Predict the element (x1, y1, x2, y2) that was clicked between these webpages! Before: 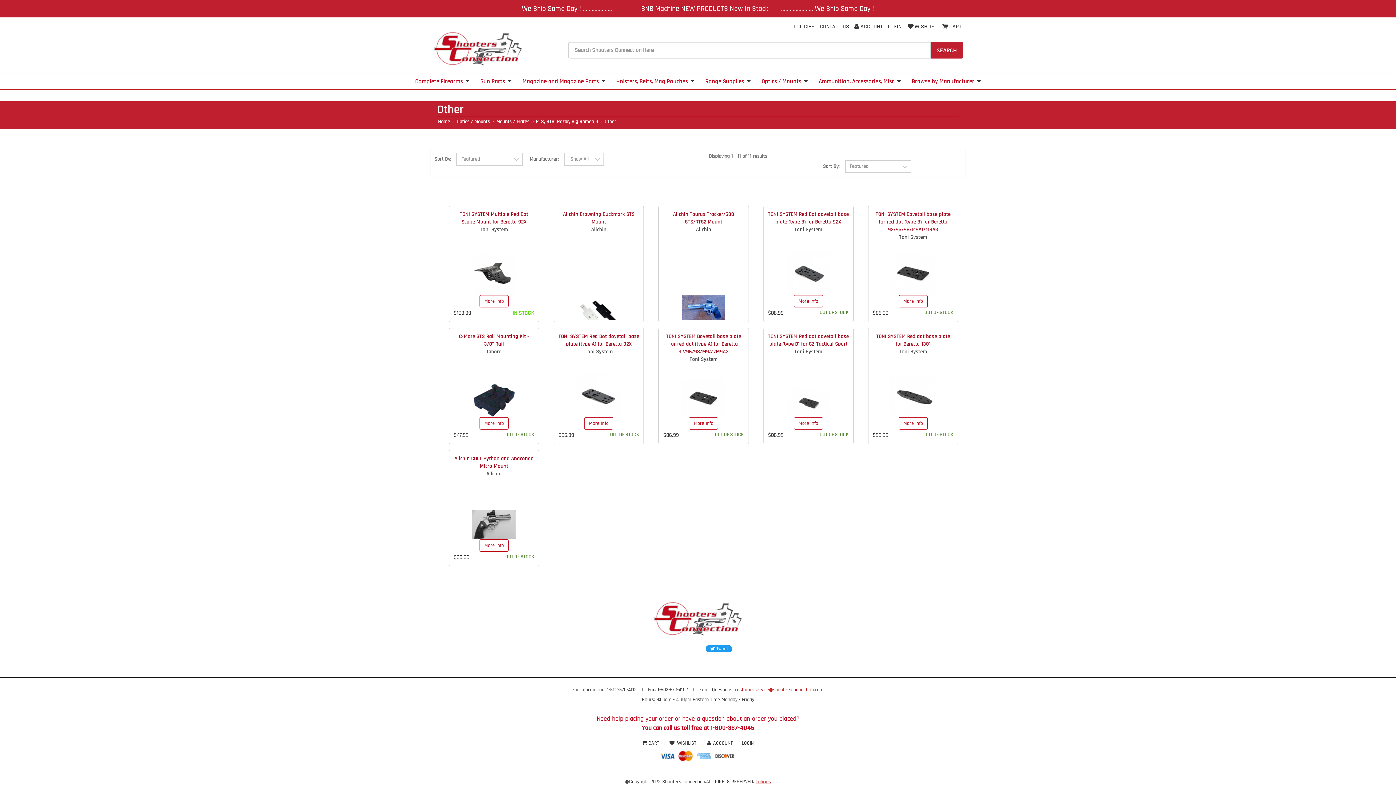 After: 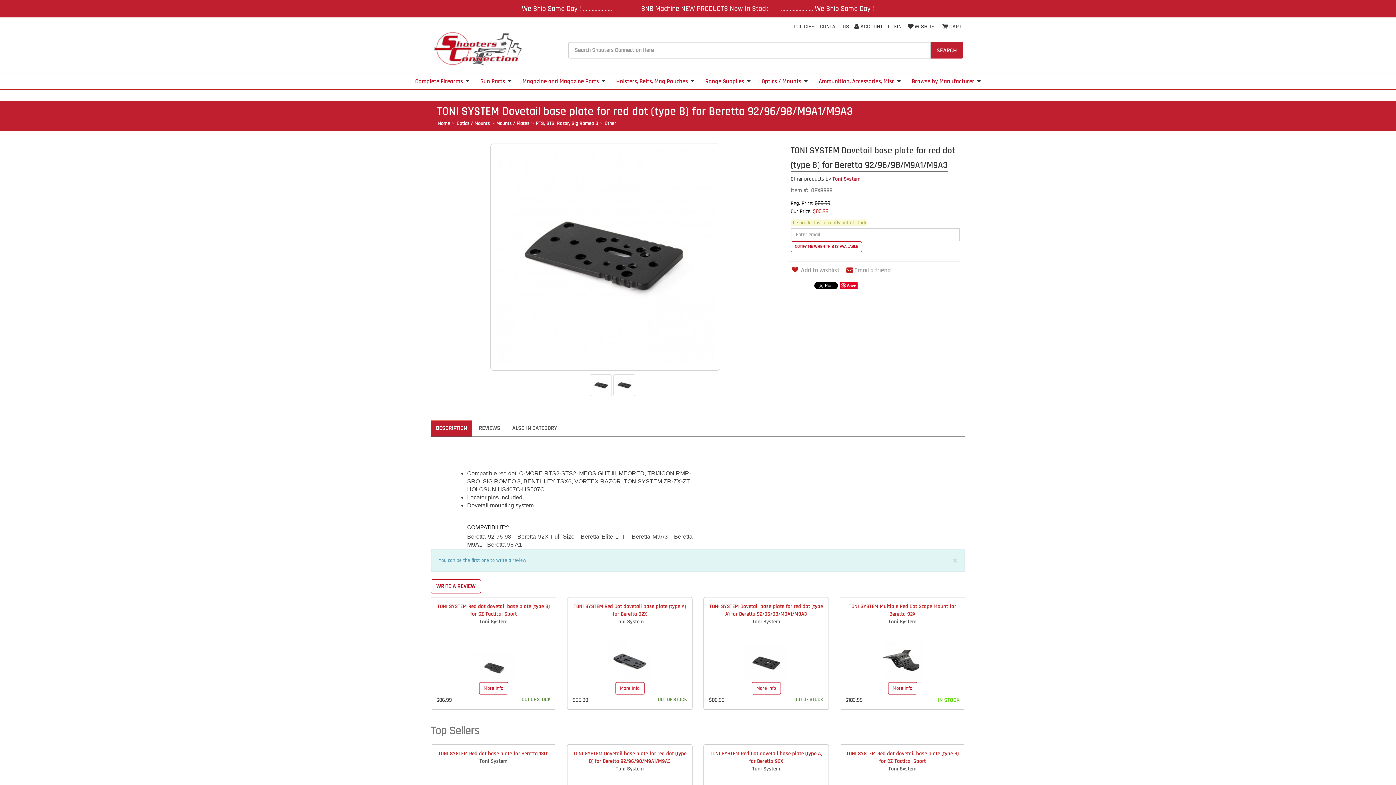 Action: bbox: (873, 210, 953, 233) label: TONI SYSTEM Dovetail base plate for red dot (type B) for Beretta 92/96/98/M9A1/M9A3